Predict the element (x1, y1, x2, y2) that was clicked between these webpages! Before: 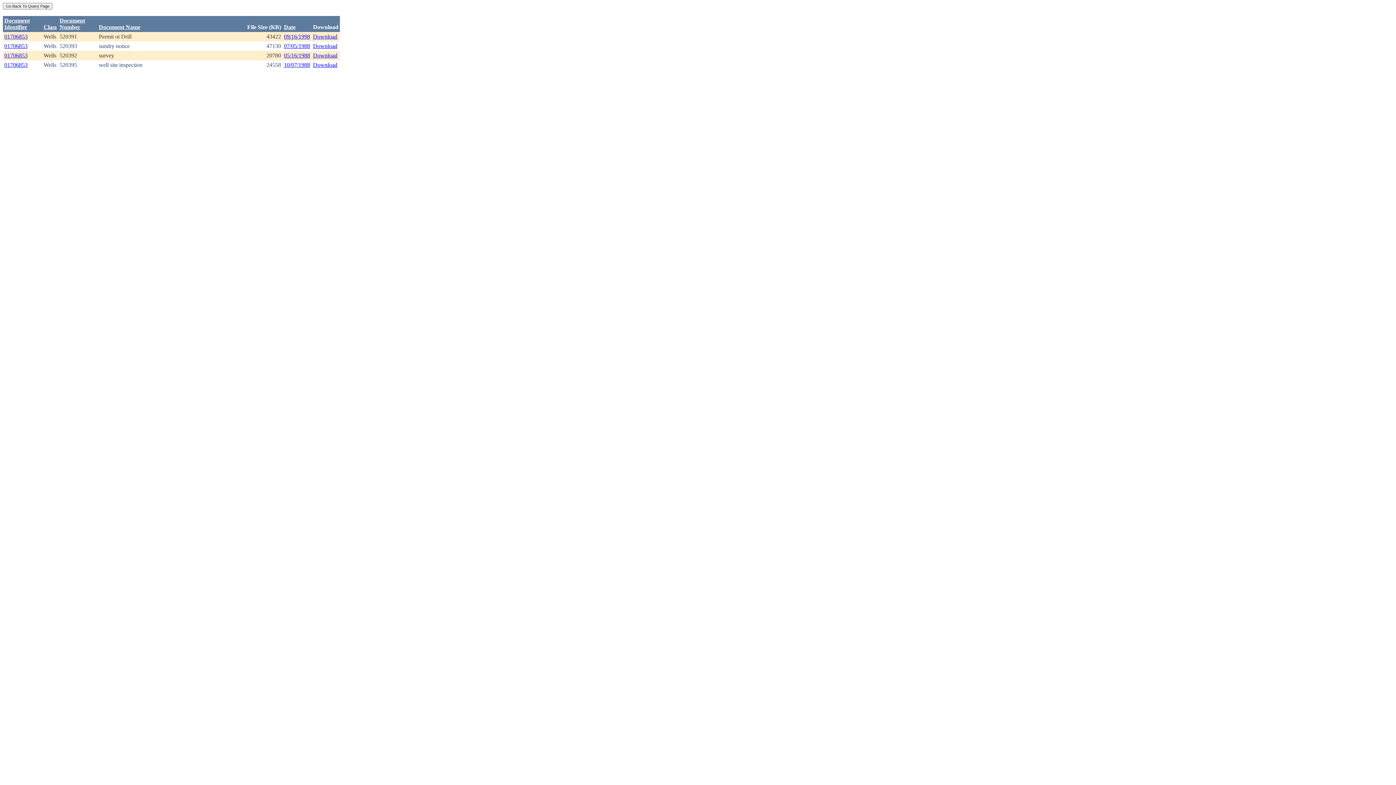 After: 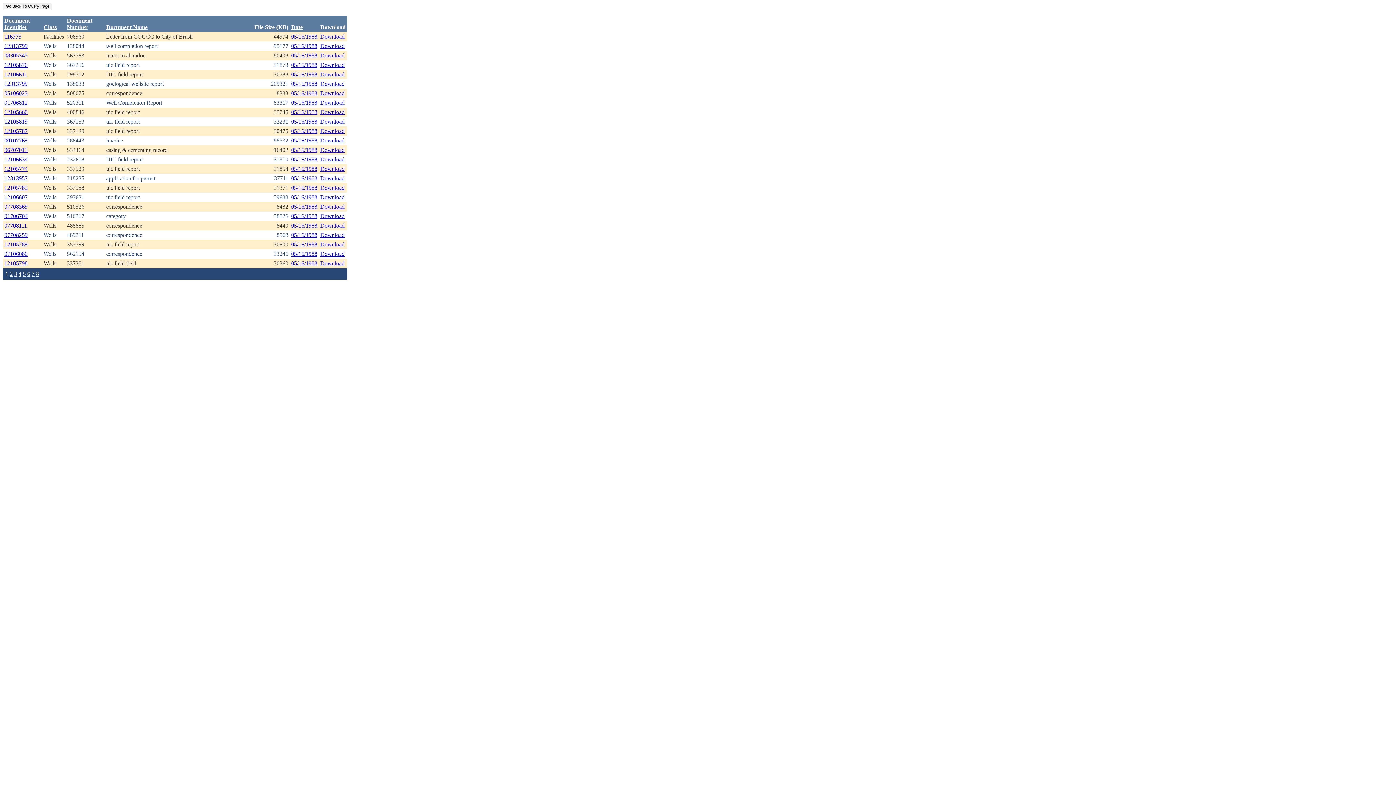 Action: bbox: (284, 52, 310, 58) label: 05/16/1988